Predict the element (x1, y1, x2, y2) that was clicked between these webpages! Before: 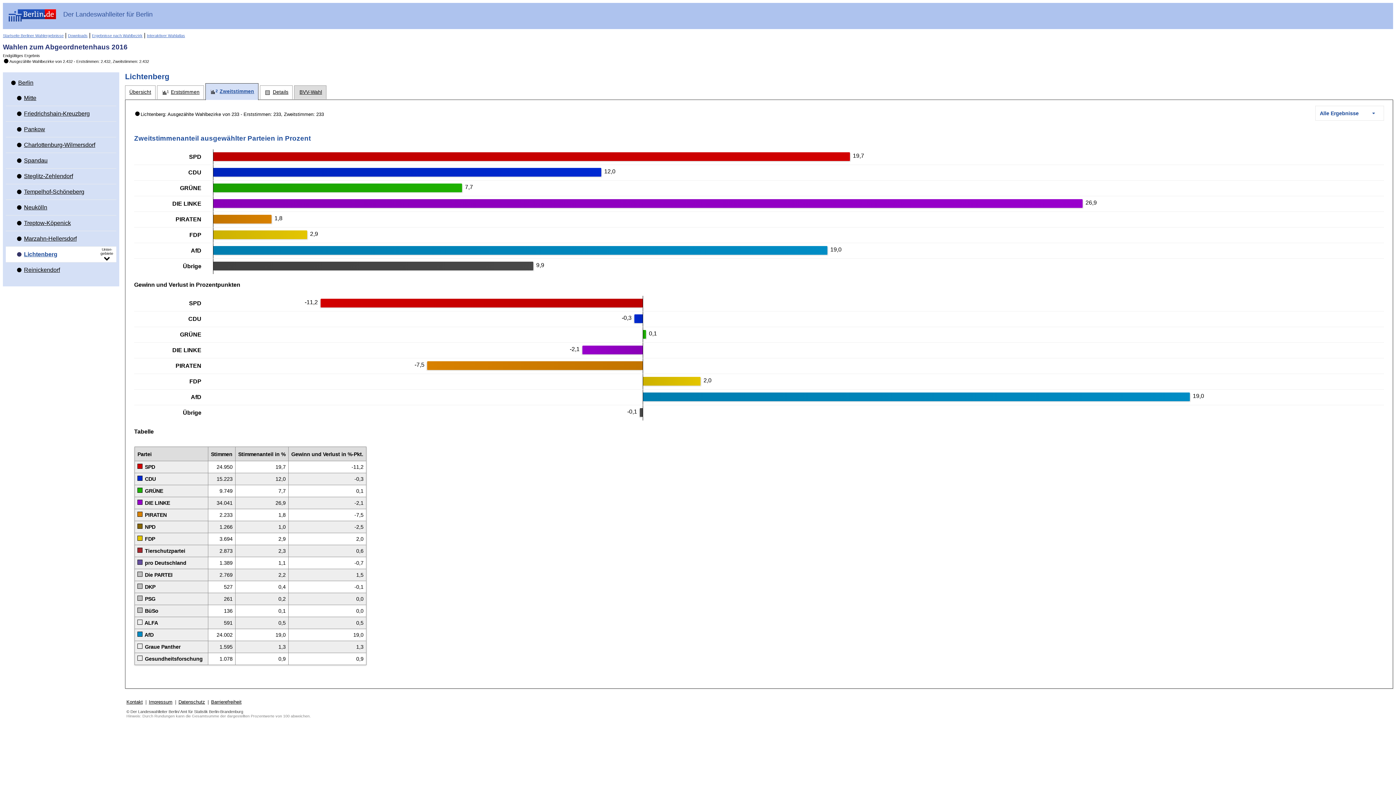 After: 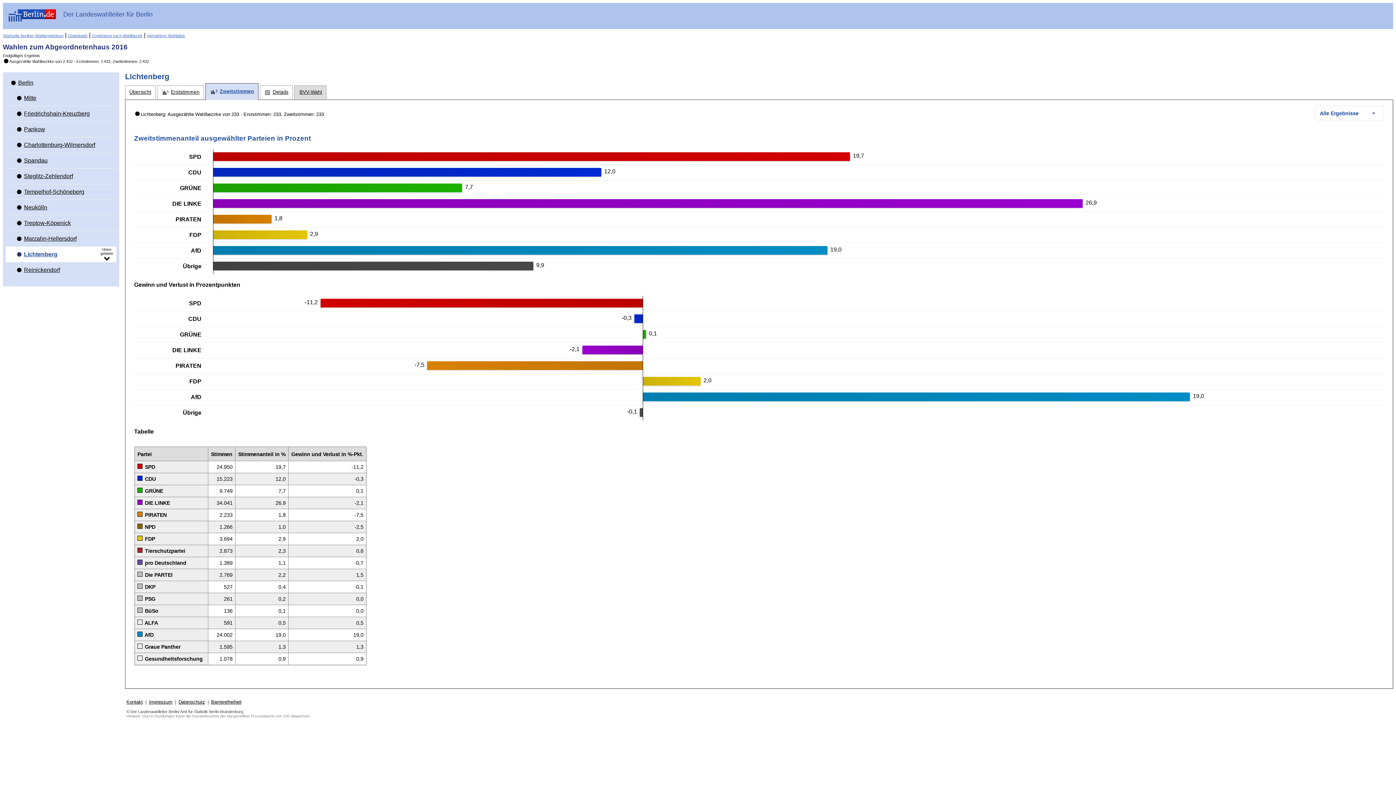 Action: bbox: (178, 699, 205, 705) label: Datenschutz